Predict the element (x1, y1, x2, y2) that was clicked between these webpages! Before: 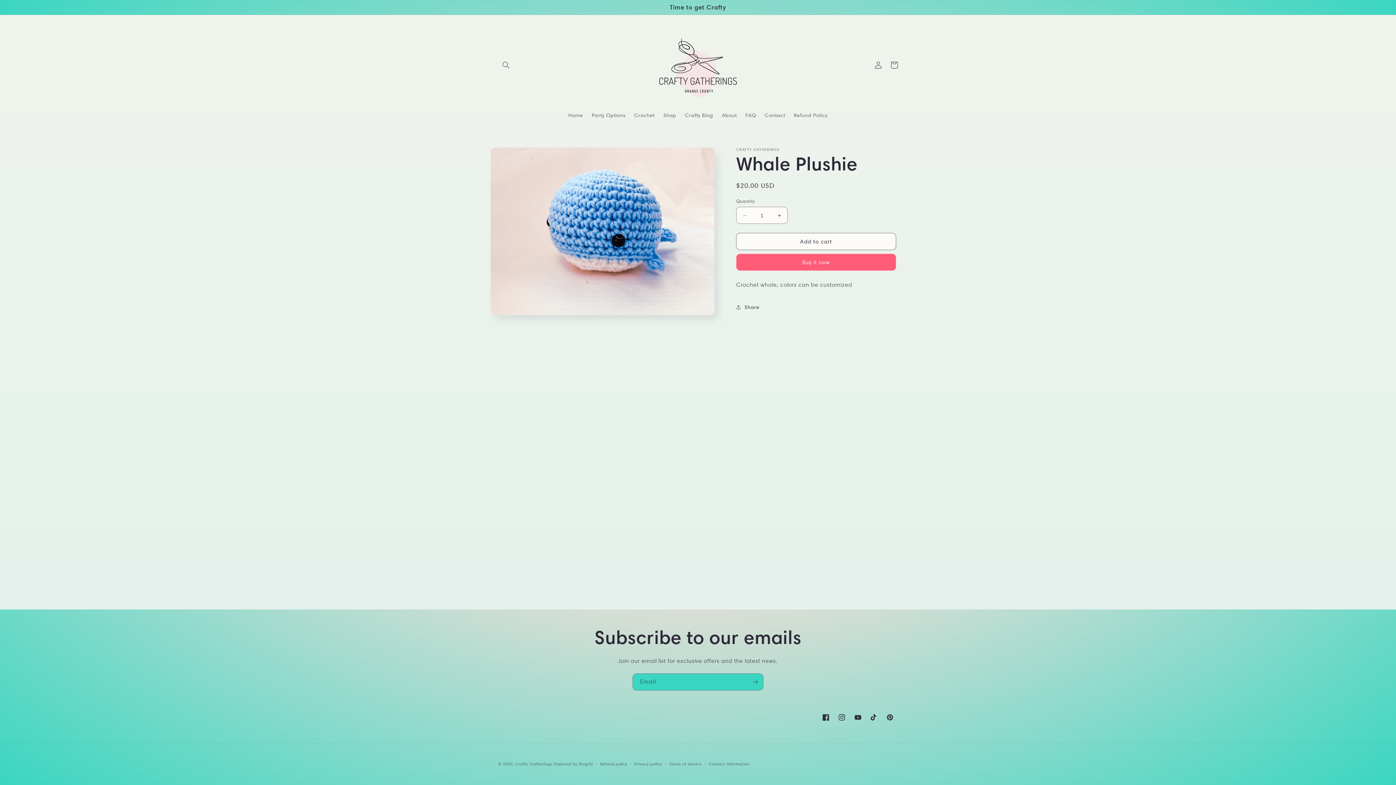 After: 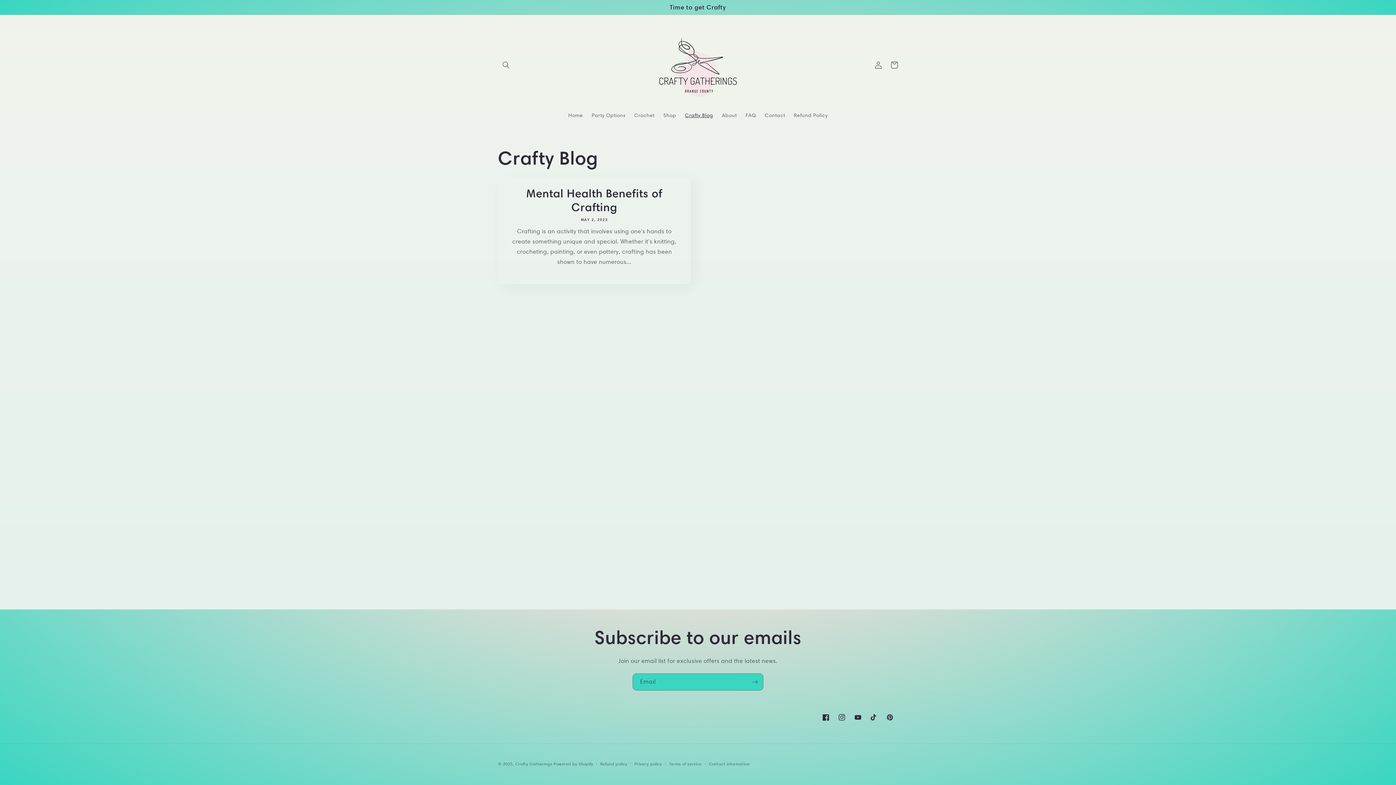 Action: label: Crafty Blog bbox: (680, 107, 717, 122)